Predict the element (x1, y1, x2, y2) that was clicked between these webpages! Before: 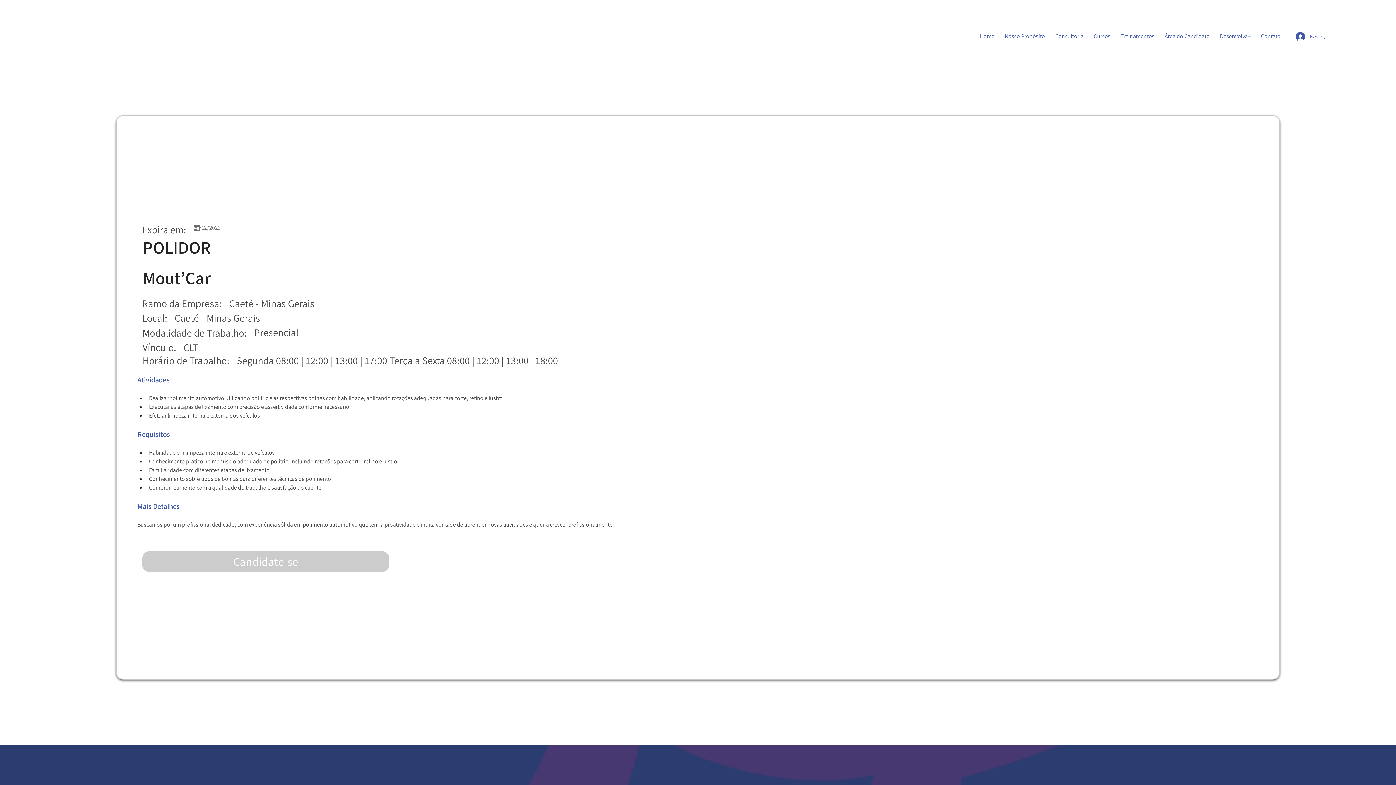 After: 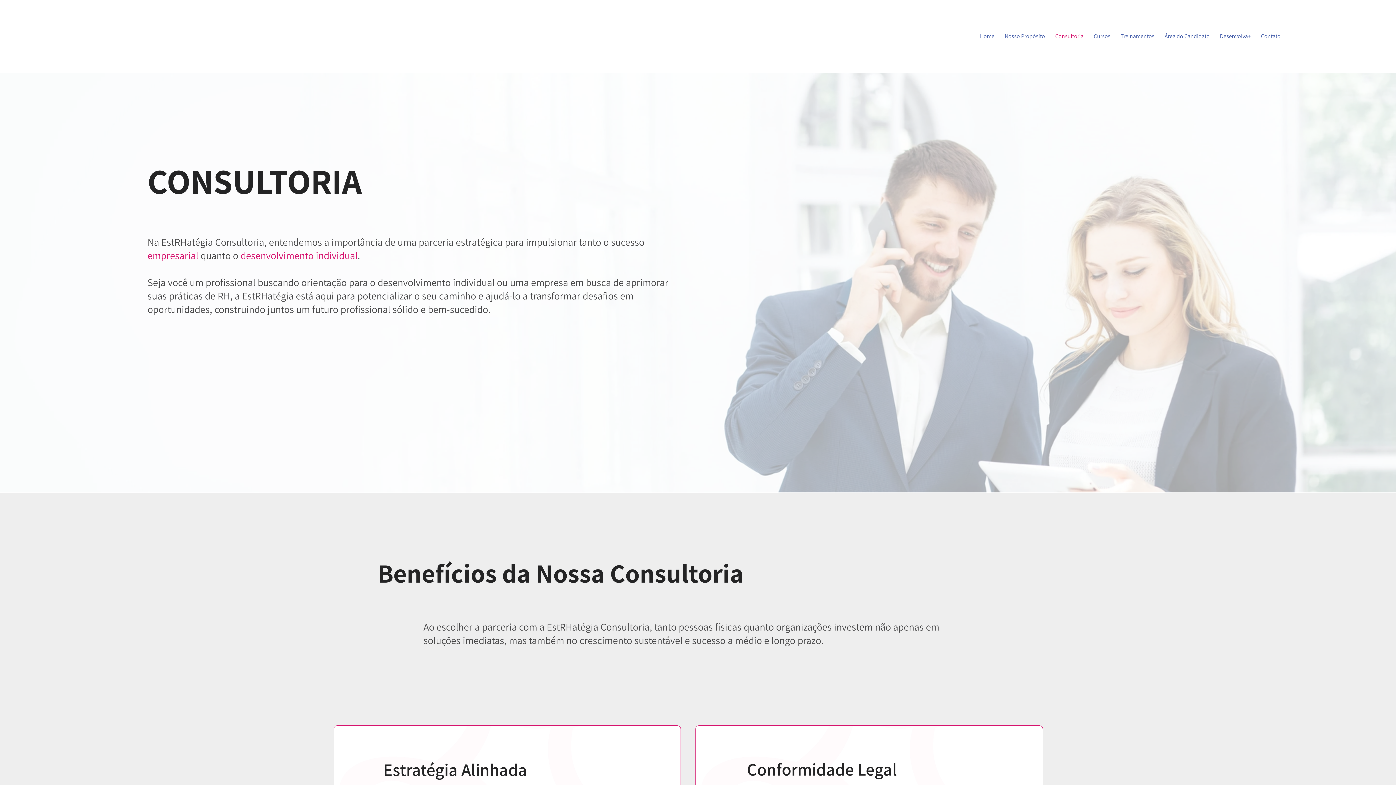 Action: label: Consultoria bbox: (1051, 28, 1087, 43)